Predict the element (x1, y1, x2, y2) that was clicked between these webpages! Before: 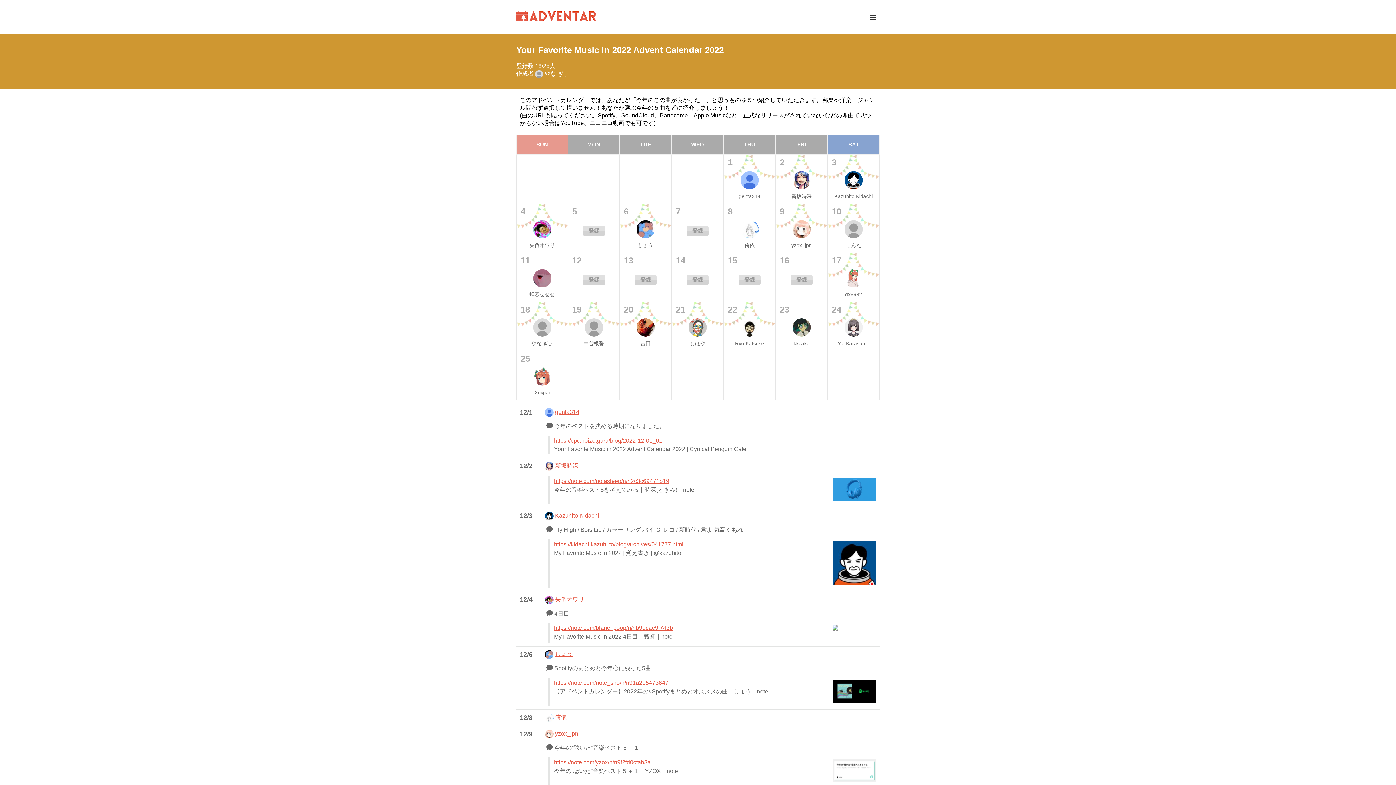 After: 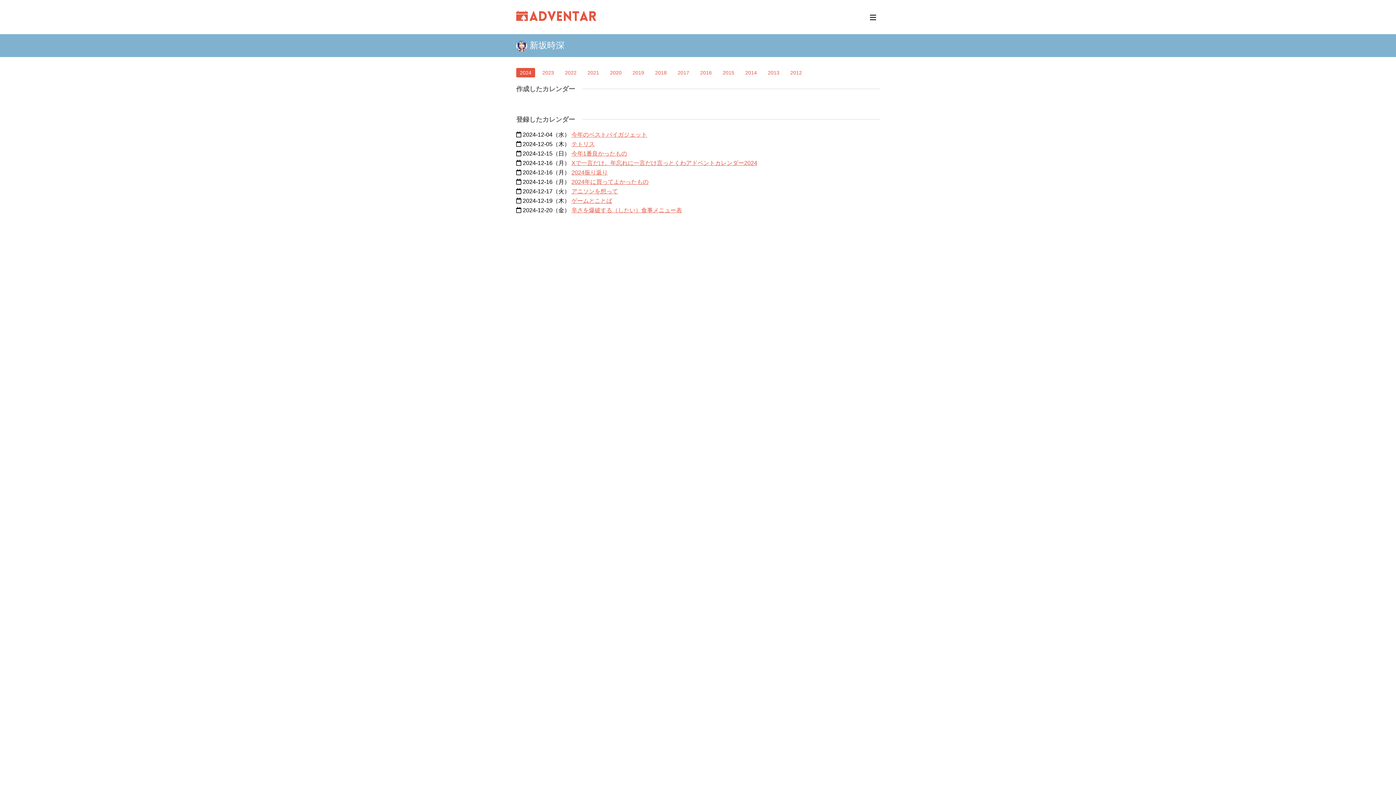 Action: label: 新坂時深 bbox: (555, 462, 578, 469)